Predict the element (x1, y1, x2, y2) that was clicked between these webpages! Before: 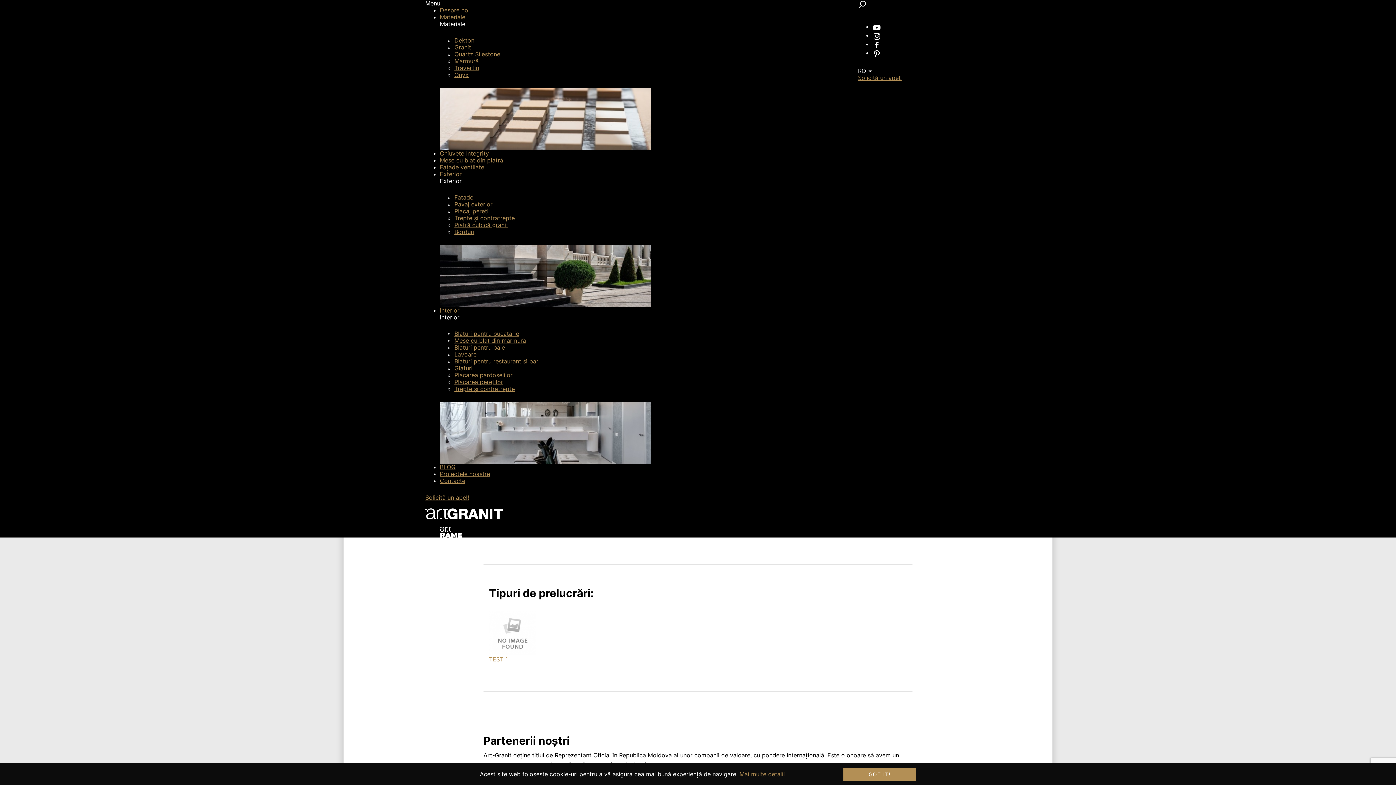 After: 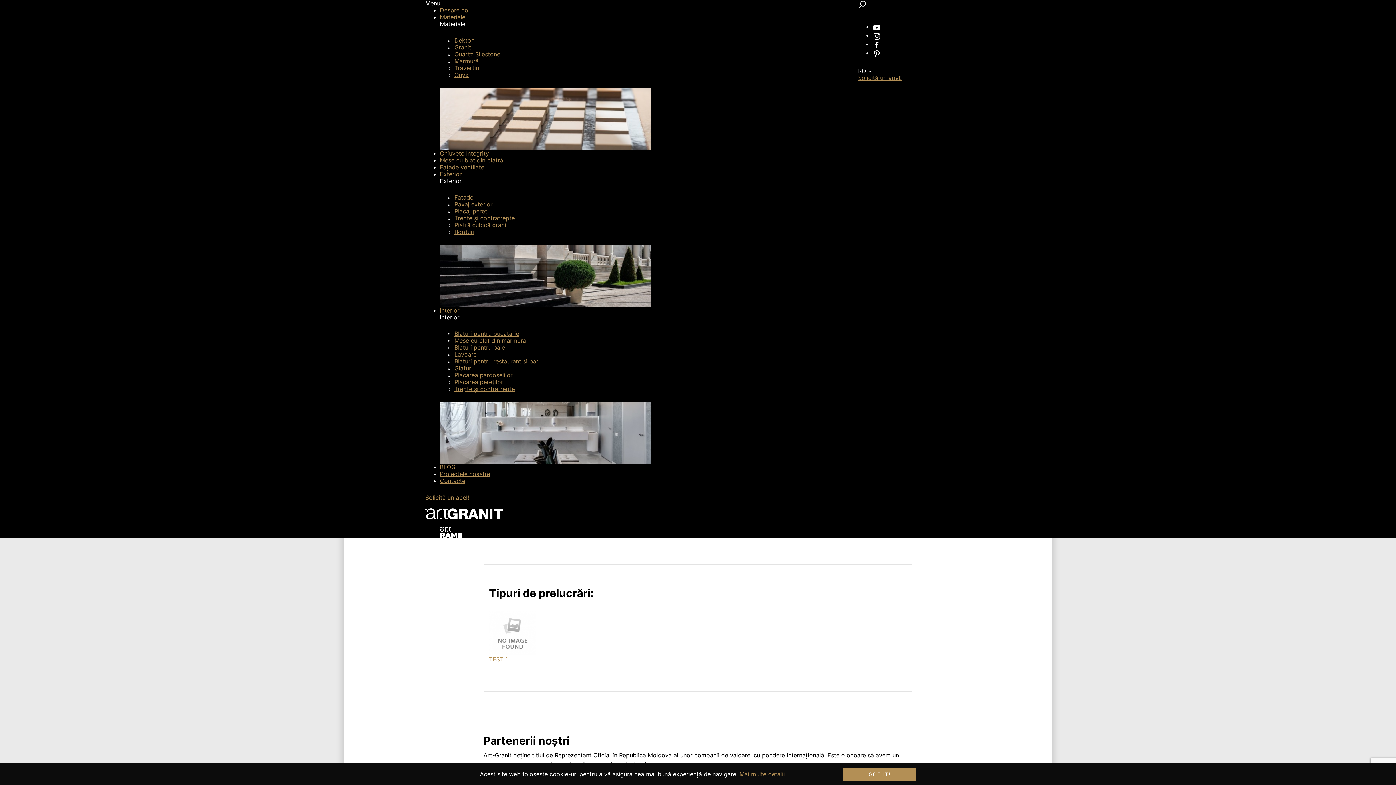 Action: bbox: (454, 364, 472, 371) label: Glafuri